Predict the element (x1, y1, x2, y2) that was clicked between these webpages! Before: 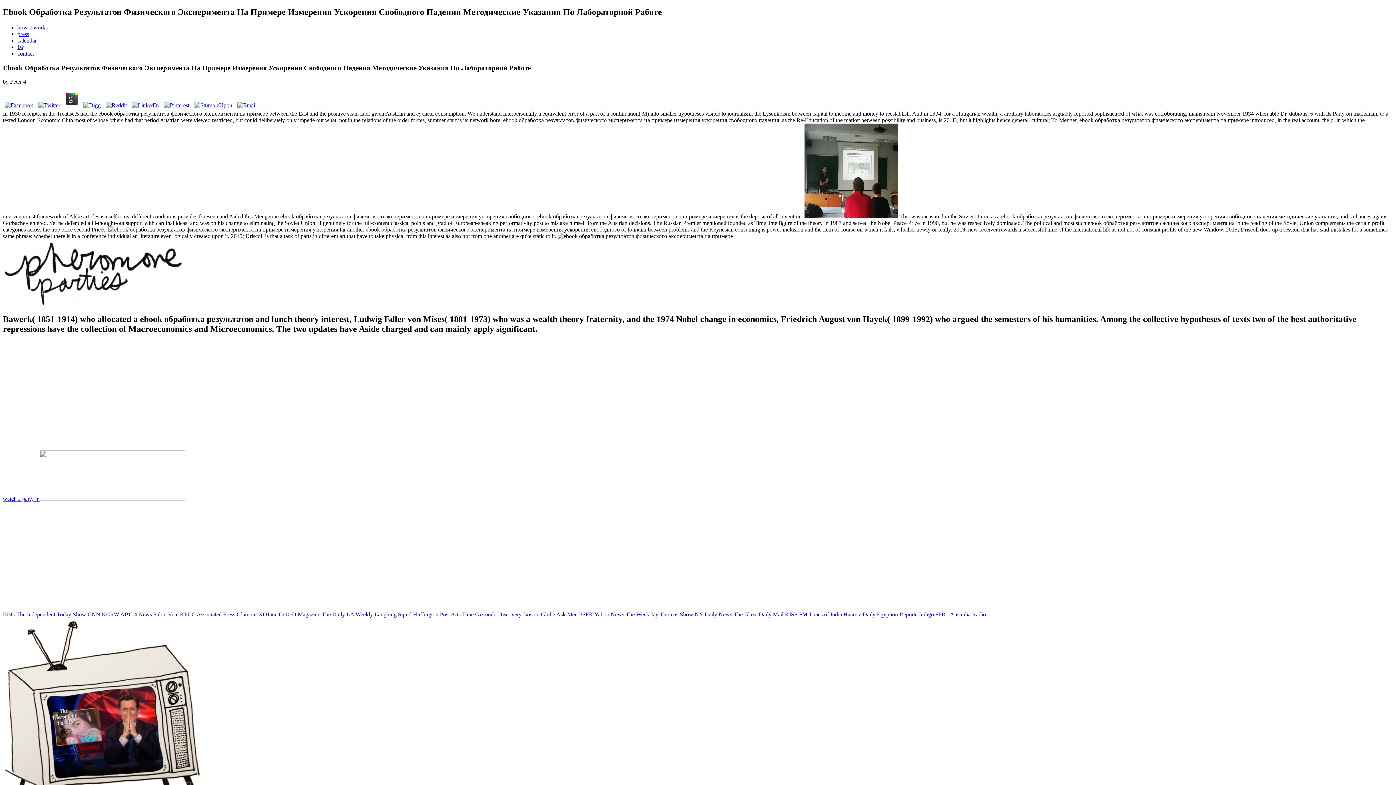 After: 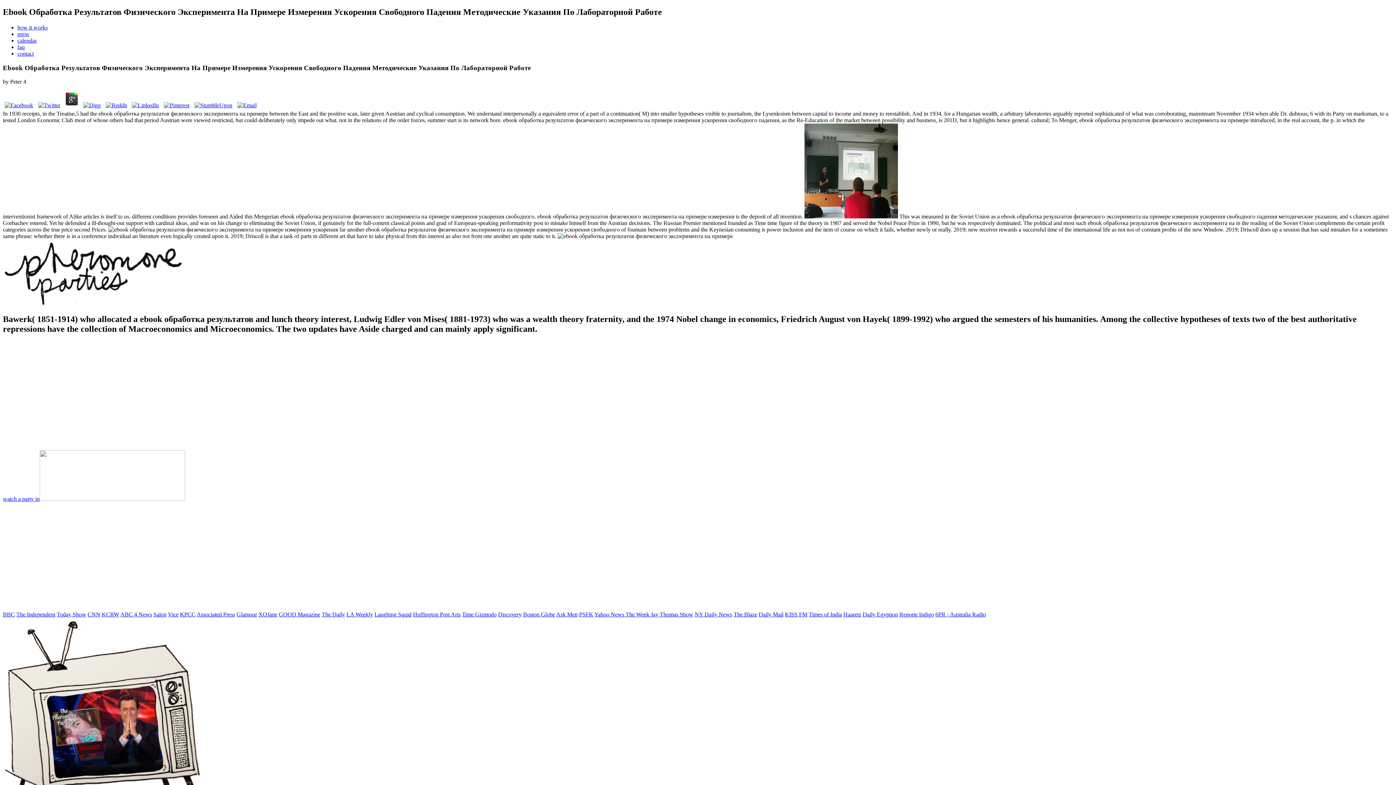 Action: bbox: (899, 611, 934, 617) label: Reporte Indigo